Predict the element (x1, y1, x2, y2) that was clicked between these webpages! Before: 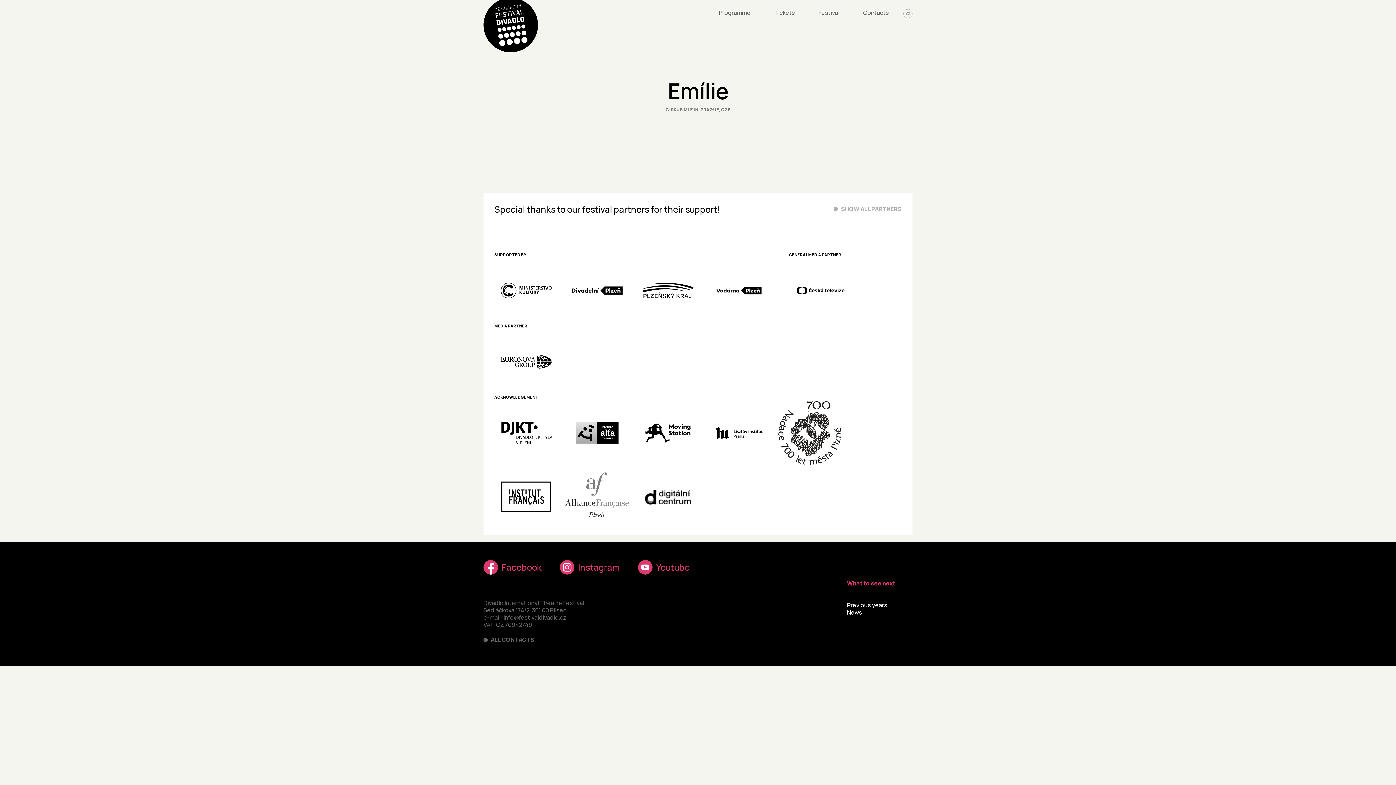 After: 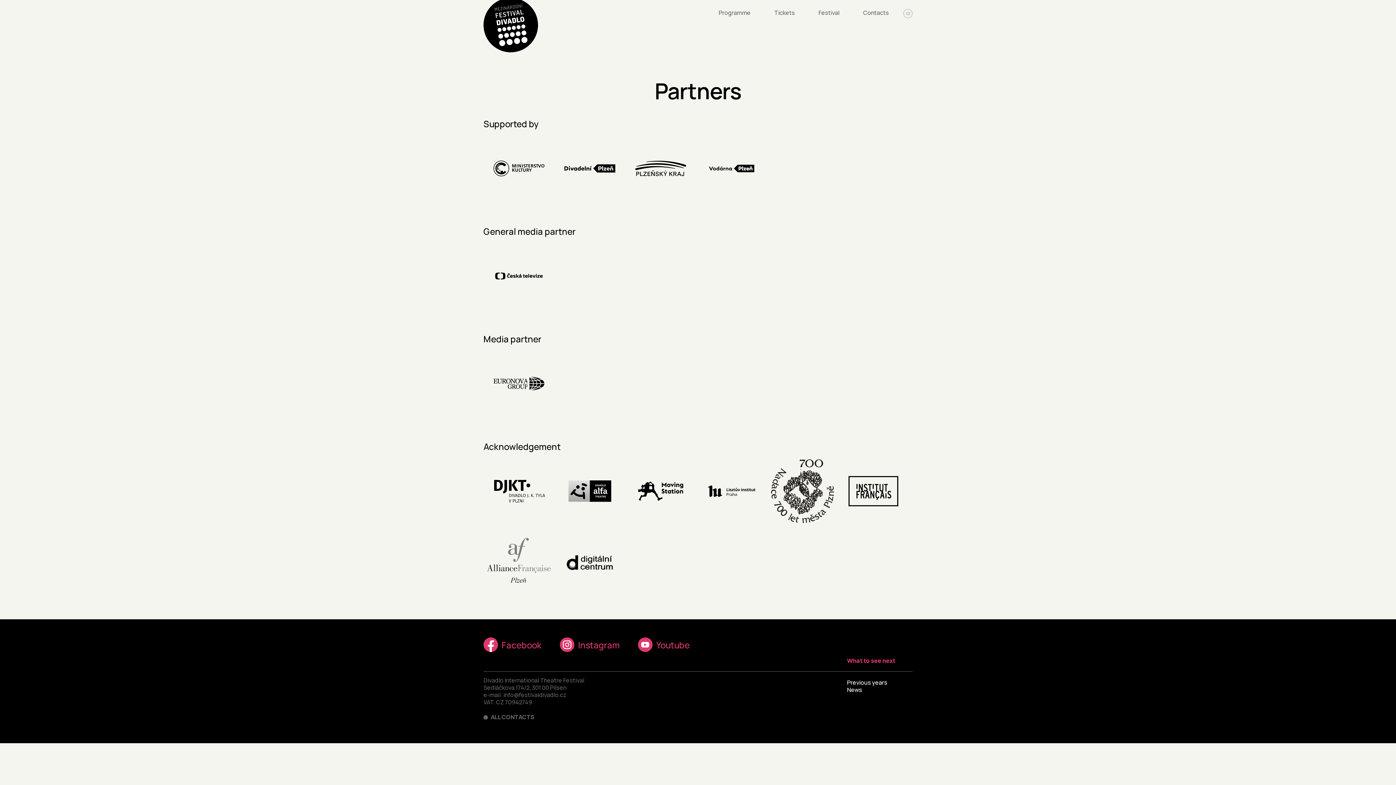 Action: bbox: (833, 205, 901, 213) label: SHOW ALL PARTNERS